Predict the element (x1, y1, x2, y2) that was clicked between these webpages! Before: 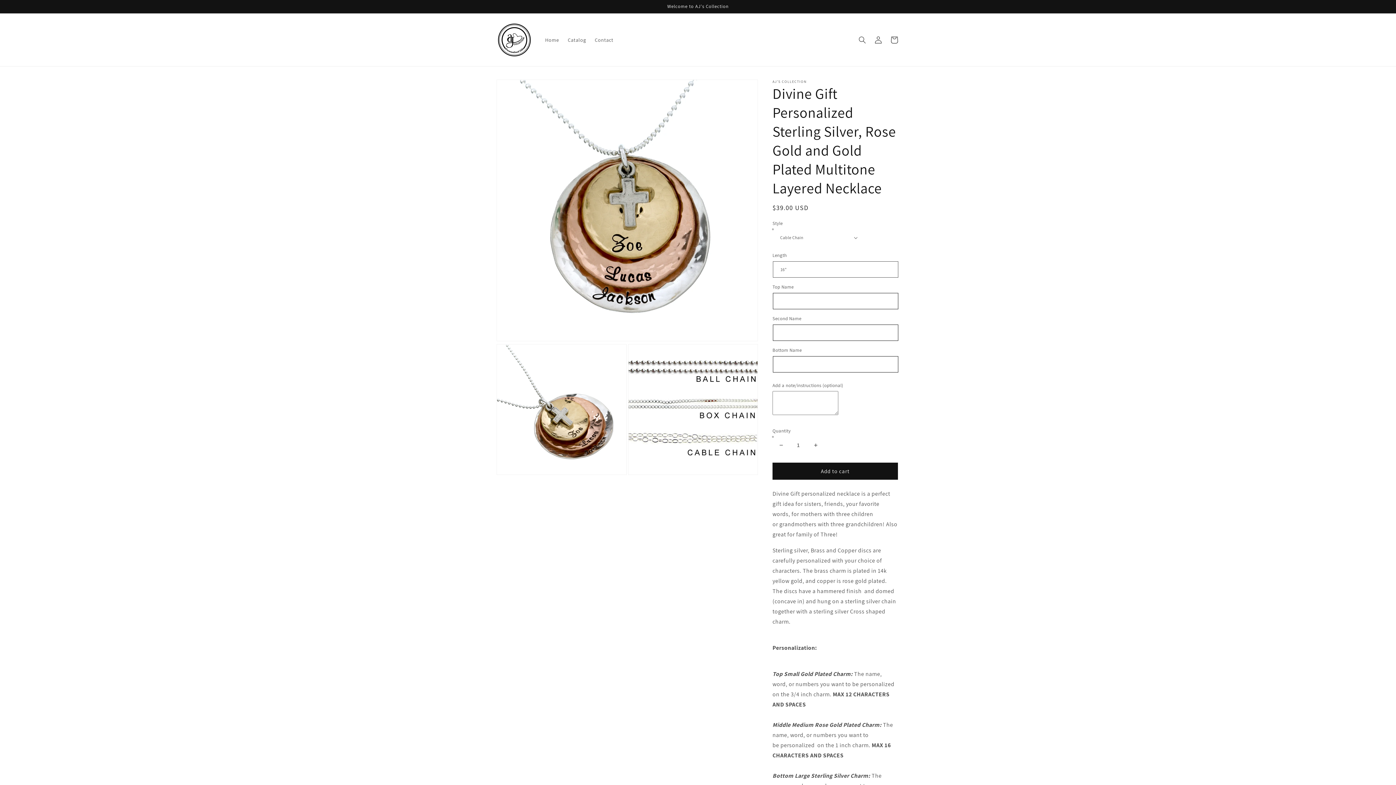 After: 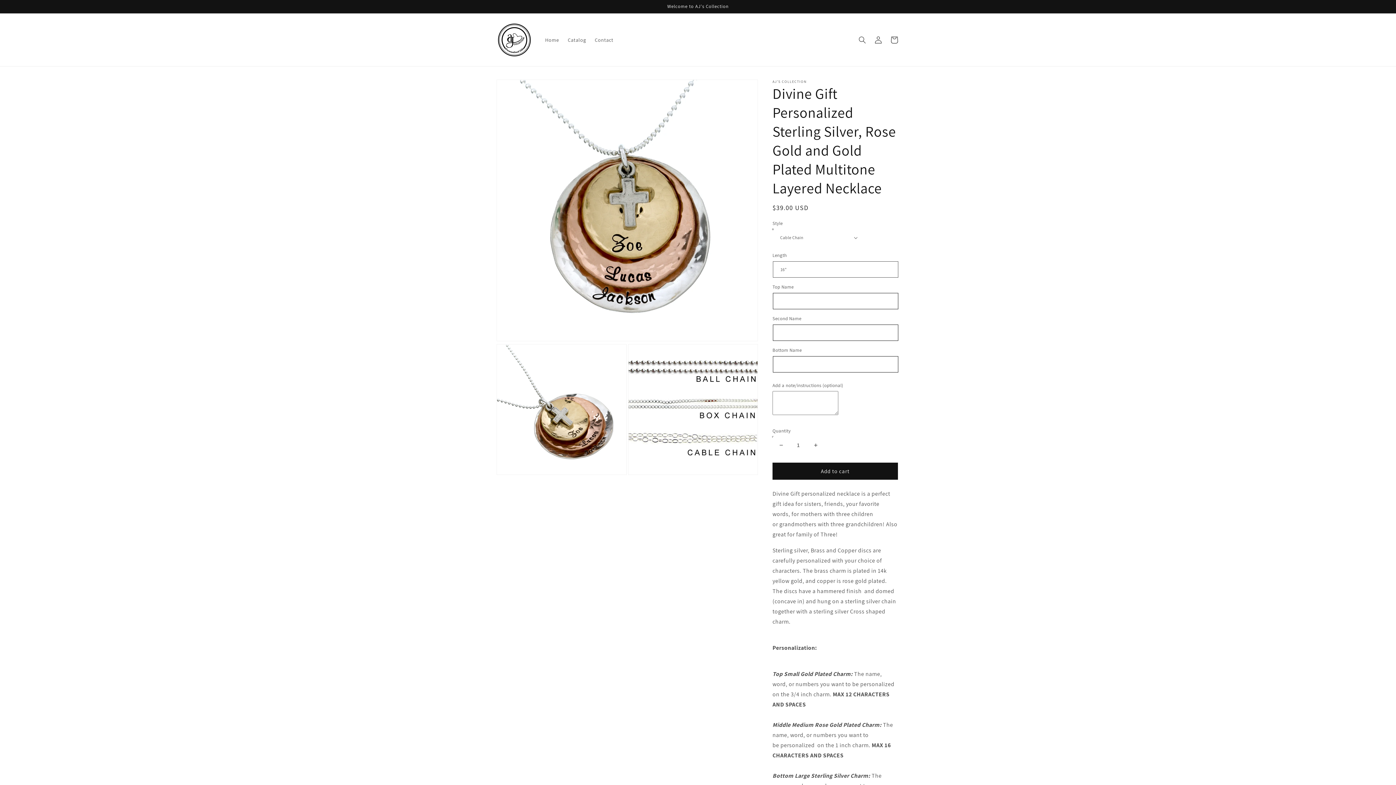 Action: bbox: (773, 436, 789, 453) label: Decrease quantity for Divine Gift Personalized Sterling Silver, Rose Gold and Gold Plated Multitone Layered Necklace